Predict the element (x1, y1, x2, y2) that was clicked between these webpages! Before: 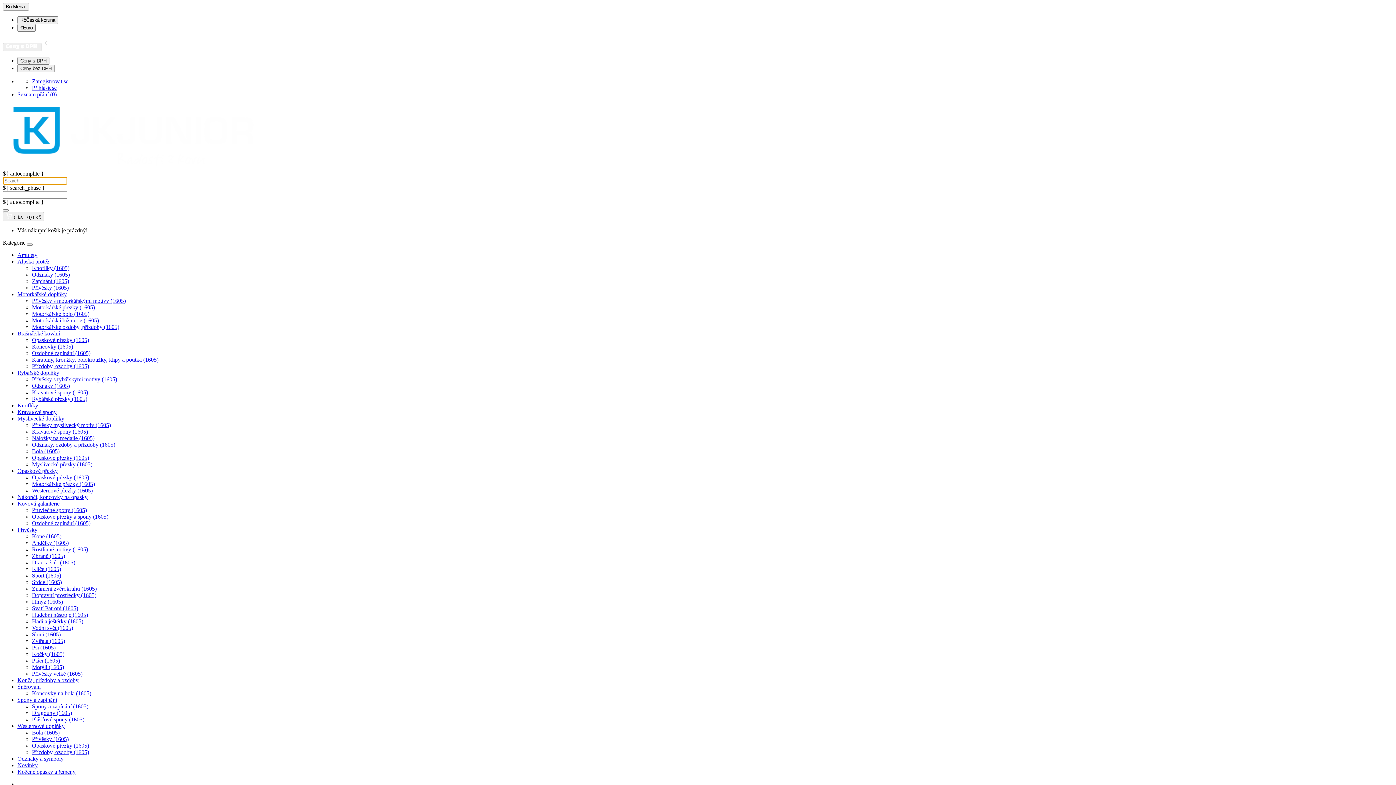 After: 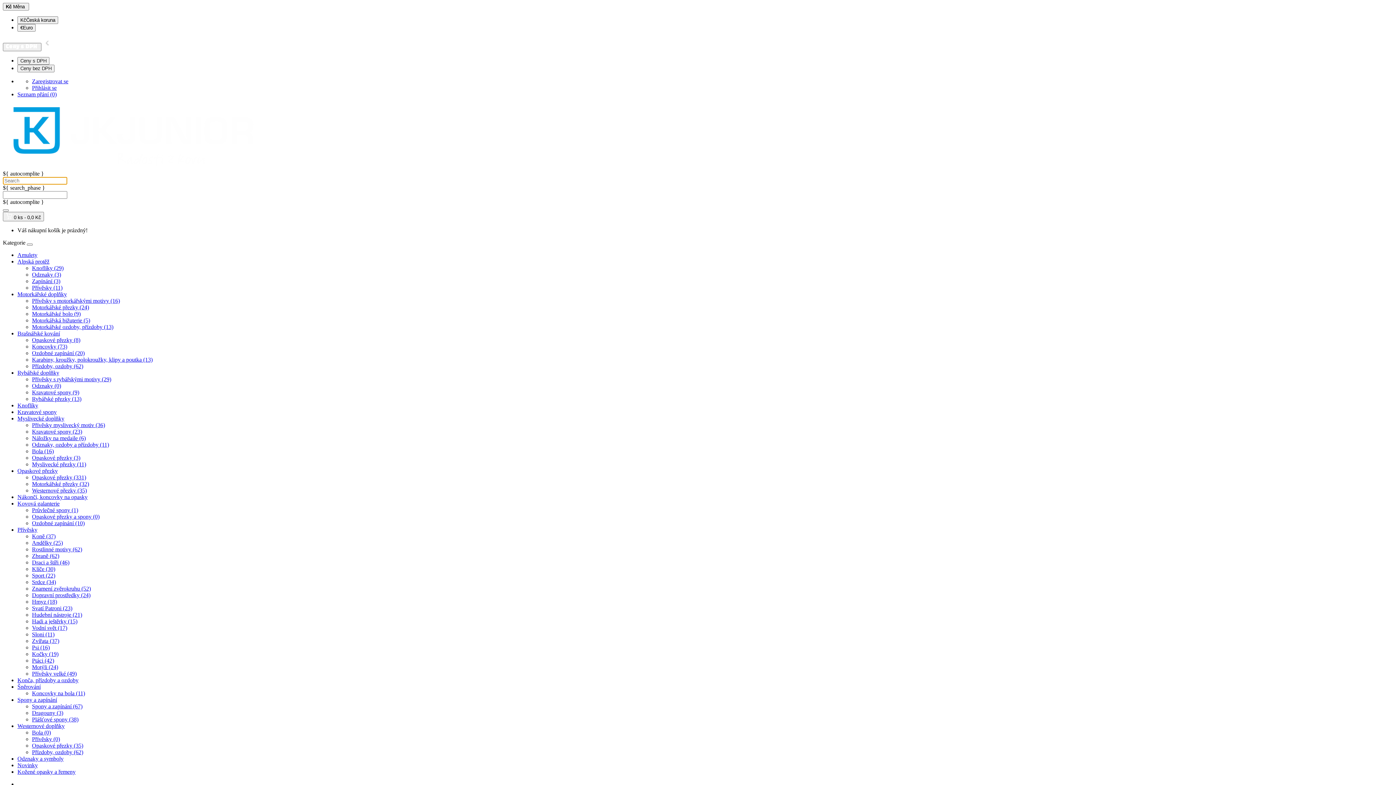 Action: bbox: (32, 520, 90, 526) label: Ozdobné zapínání (1605)